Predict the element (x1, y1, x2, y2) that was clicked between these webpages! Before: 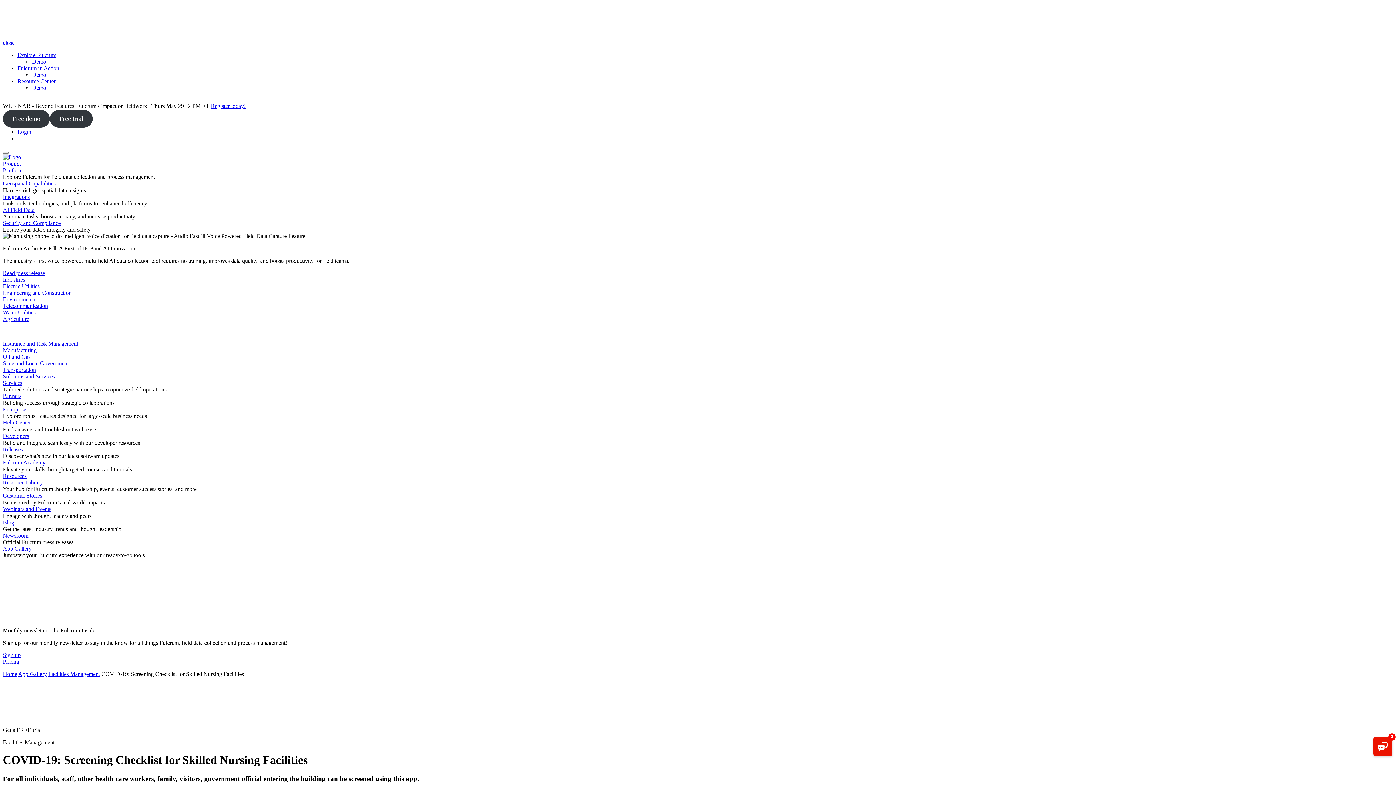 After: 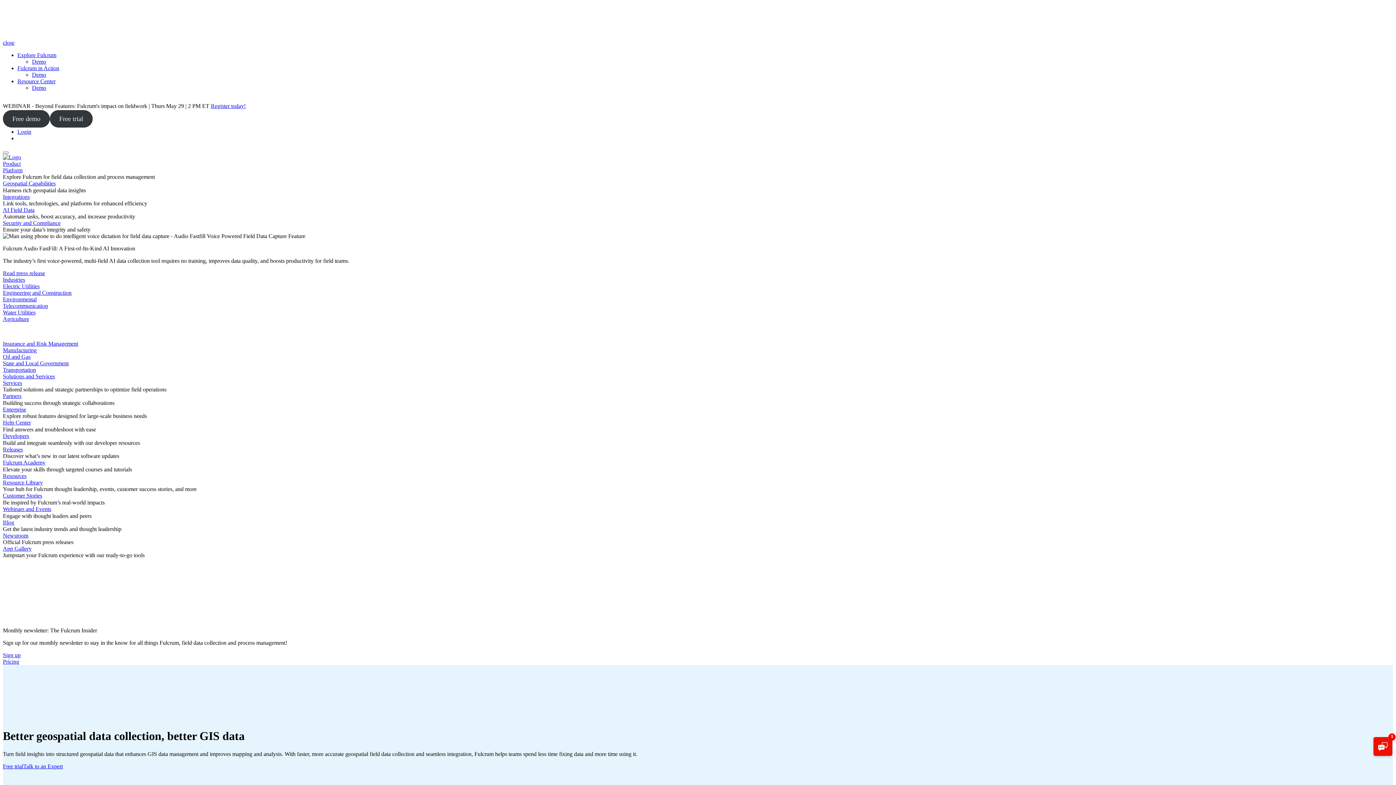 Action: bbox: (2, 180, 55, 186) label: Geospatial Capabilities